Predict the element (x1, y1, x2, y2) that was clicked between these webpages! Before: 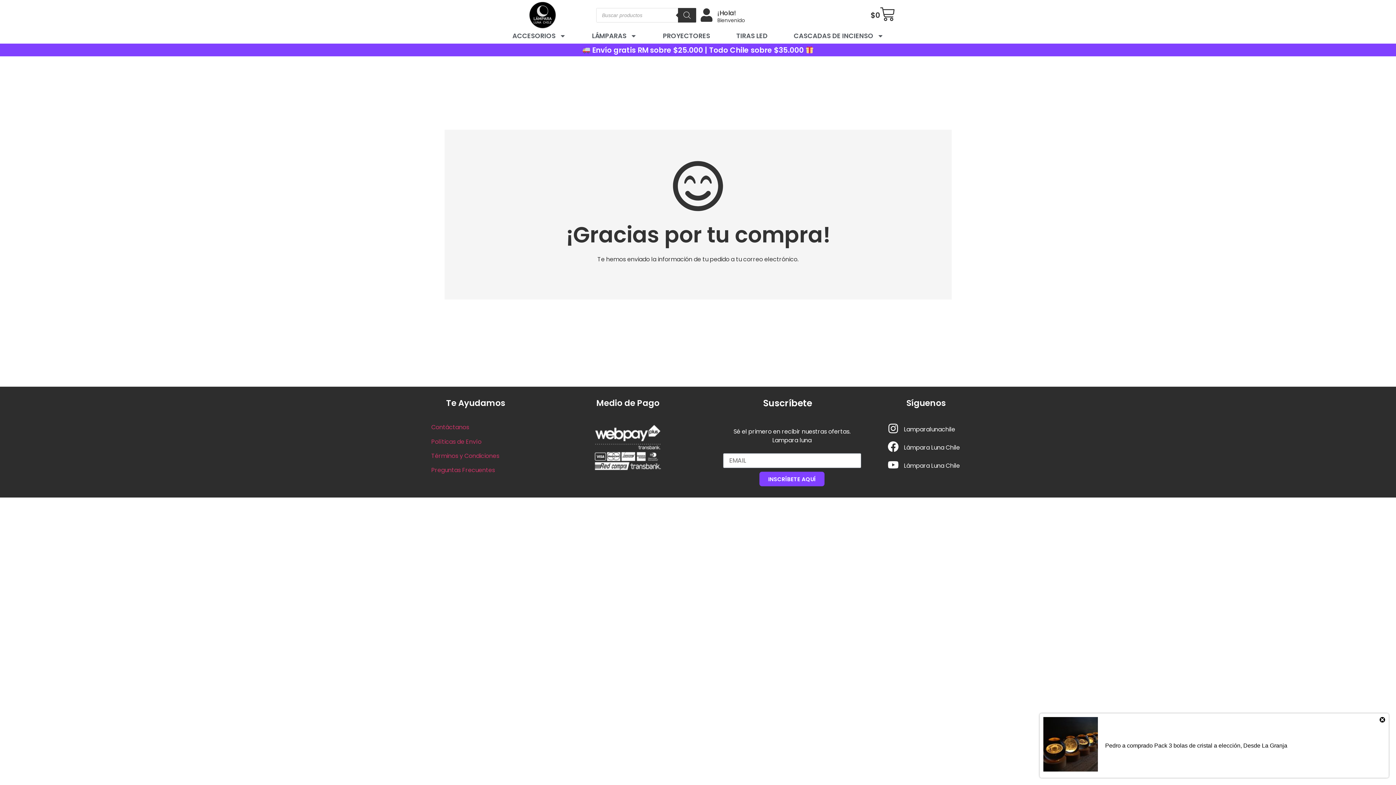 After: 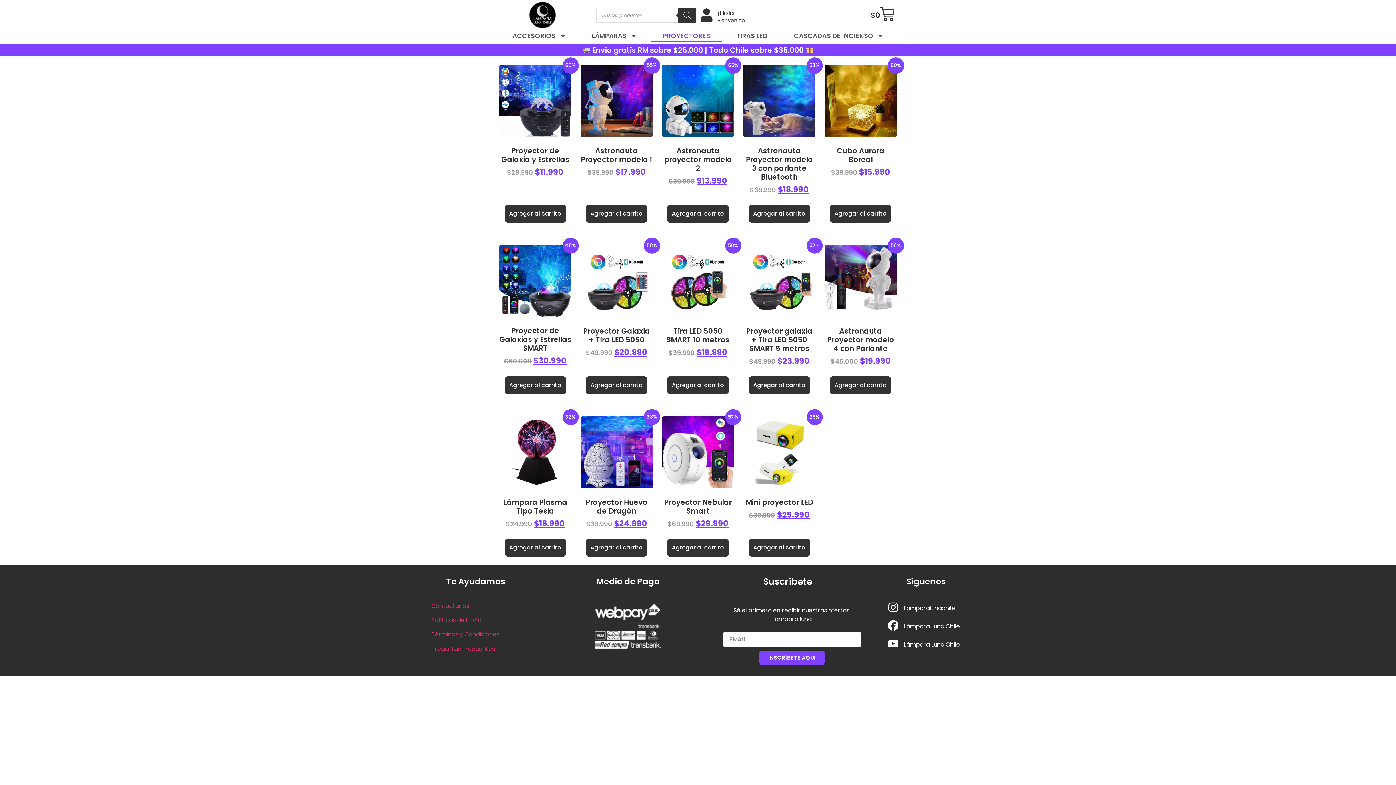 Action: label: PROYECTORES bbox: (651, 30, 722, 41)